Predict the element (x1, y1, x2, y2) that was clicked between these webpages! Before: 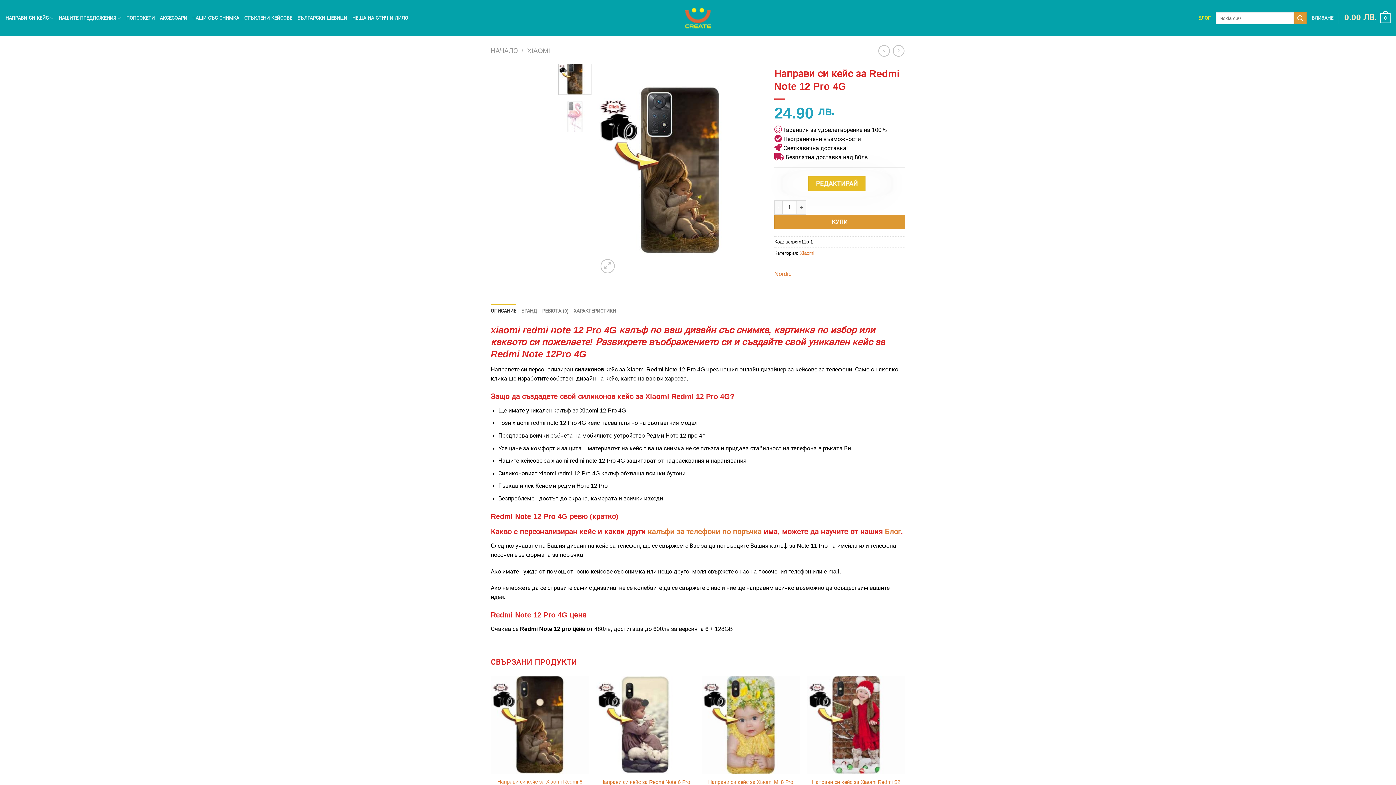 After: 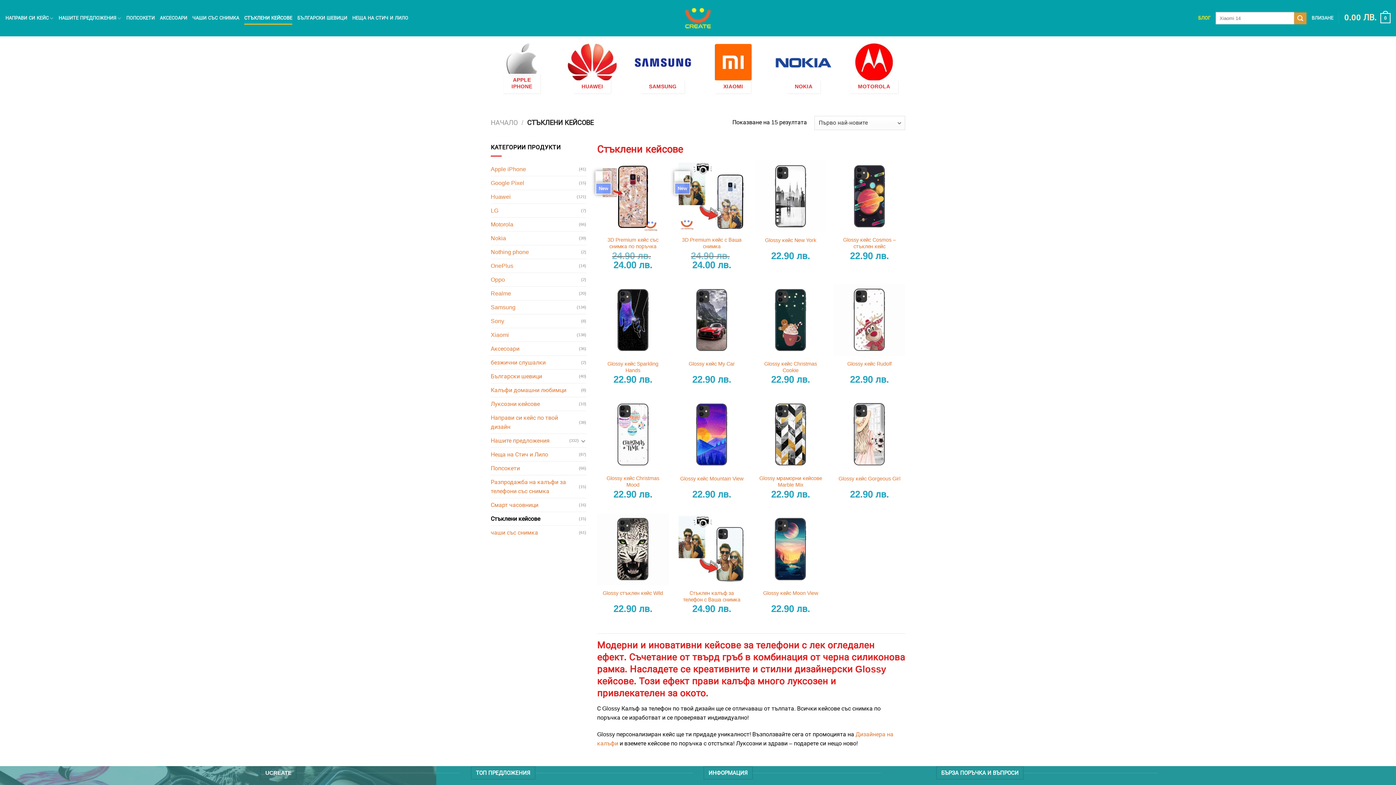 Action: bbox: (244, 11, 292, 24) label: СТЪКЛЕНИ КЕЙСОВЕ